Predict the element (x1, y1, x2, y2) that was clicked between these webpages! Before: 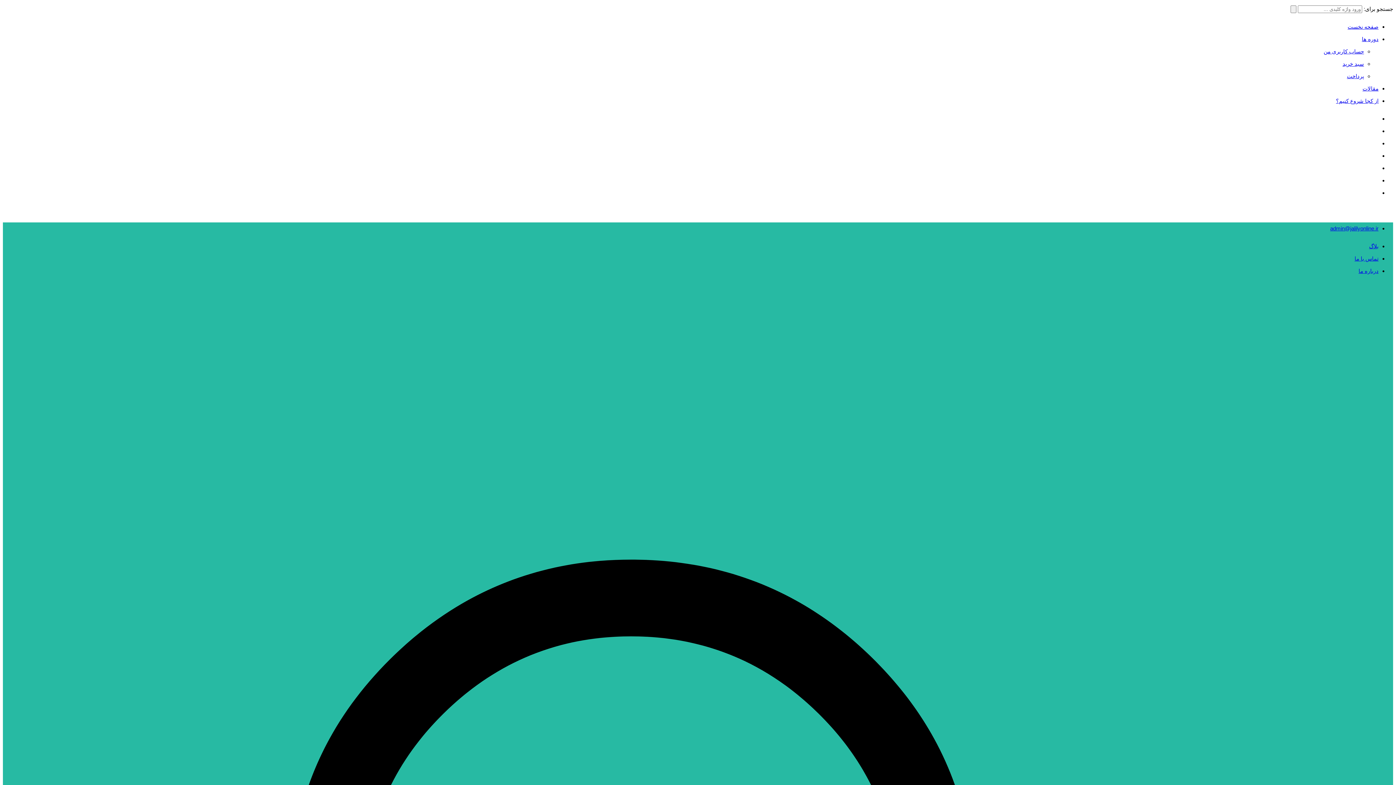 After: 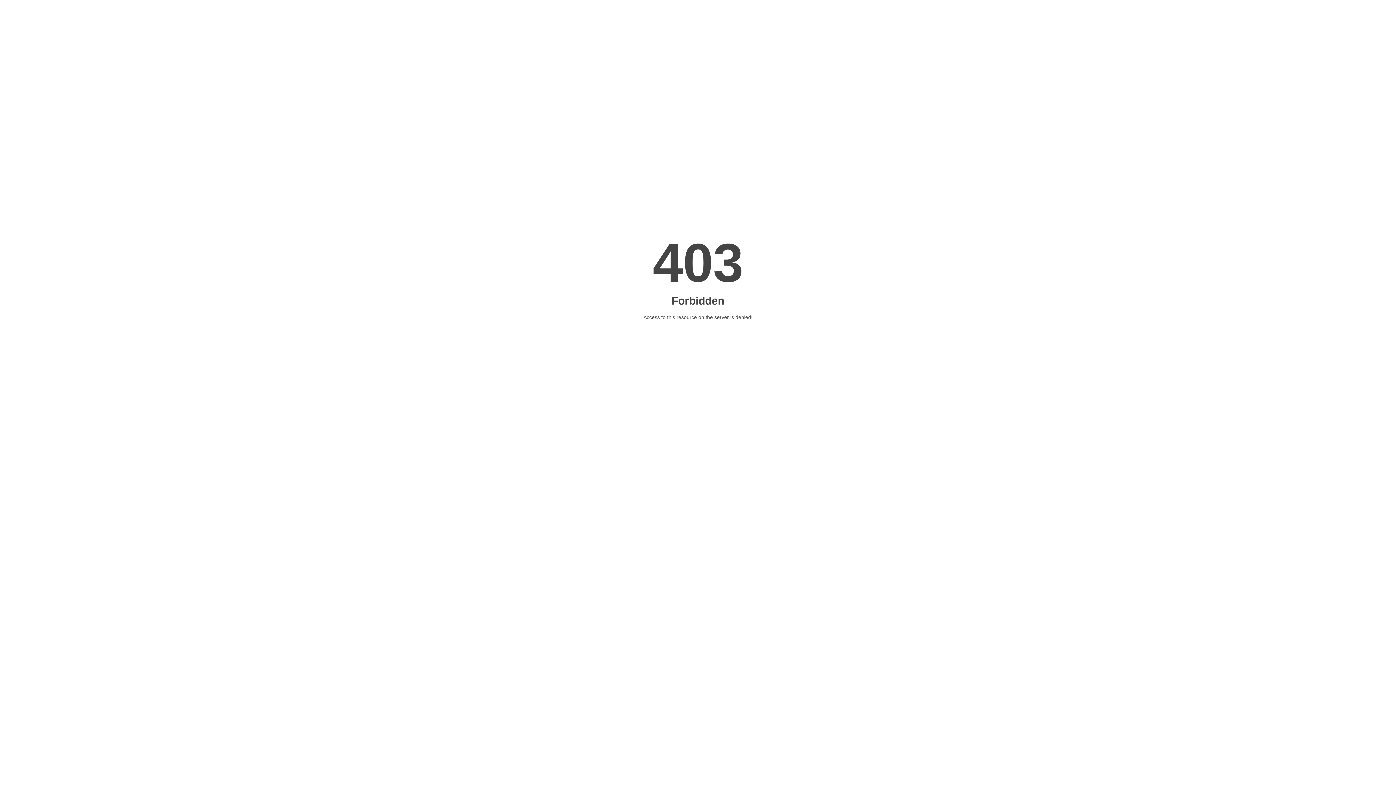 Action: bbox: (1290, 5, 1296, 13)